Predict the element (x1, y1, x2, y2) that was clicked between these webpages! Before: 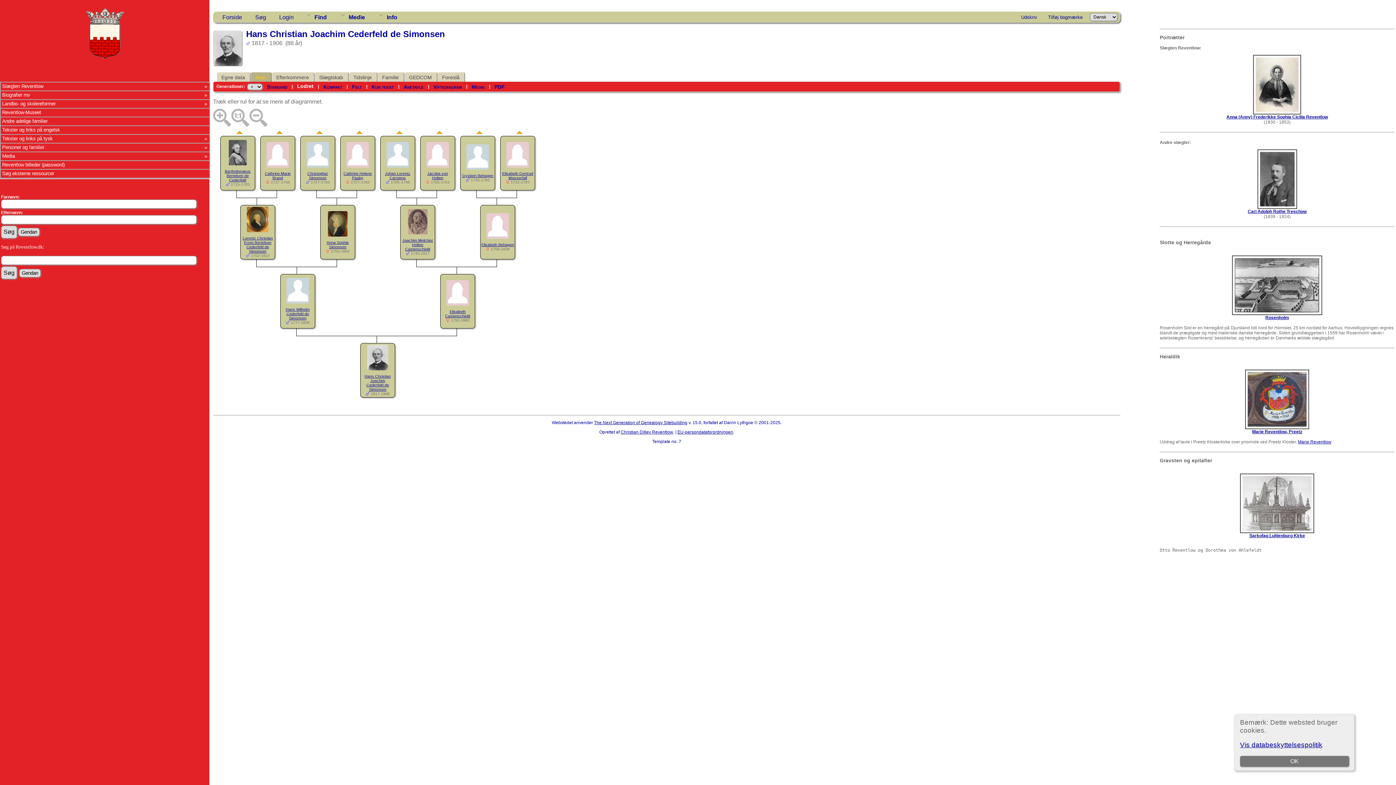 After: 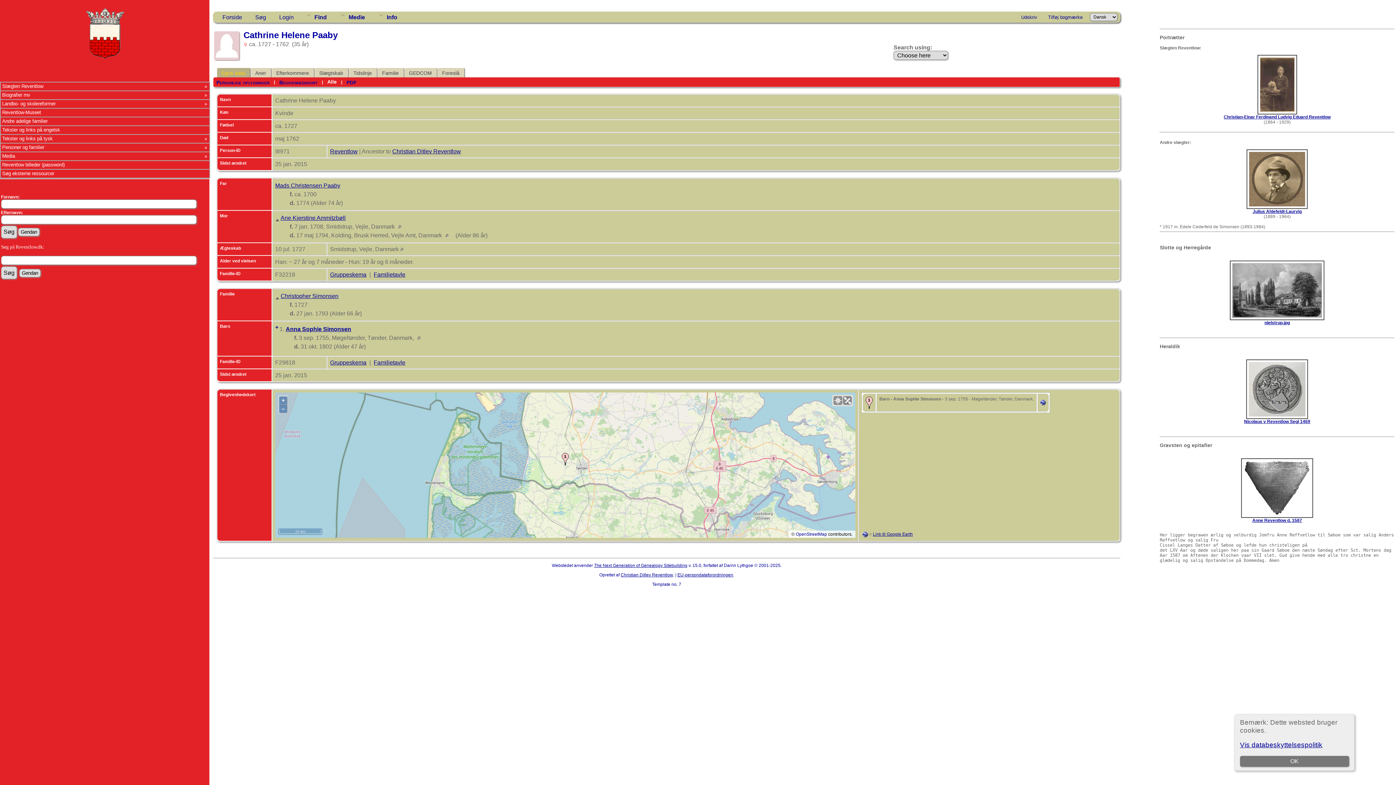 Action: bbox: (343, 171, 372, 180) label: Cathrine Helene Paaby